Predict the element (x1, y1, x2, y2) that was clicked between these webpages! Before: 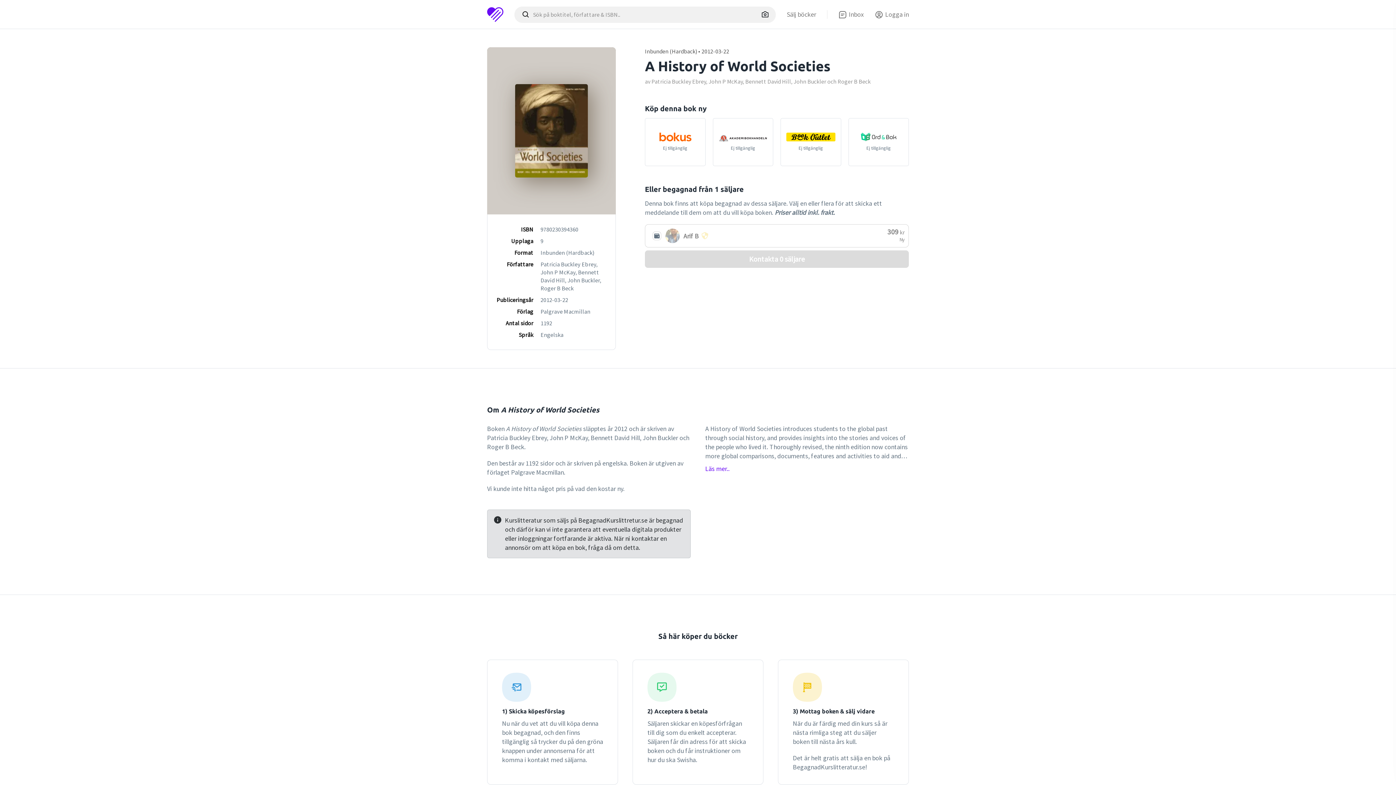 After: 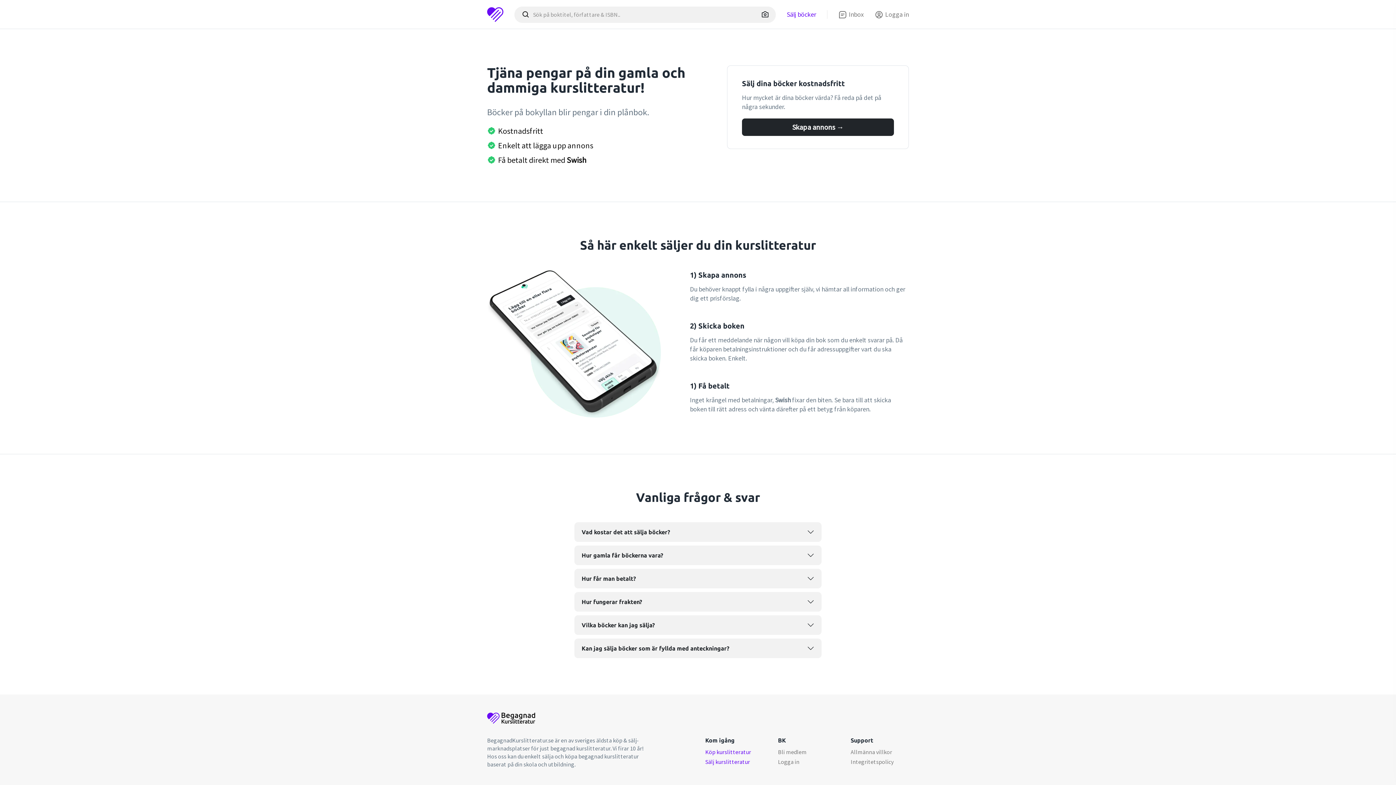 Action: bbox: (786, 6, 816, 22) label: Sälj böcker